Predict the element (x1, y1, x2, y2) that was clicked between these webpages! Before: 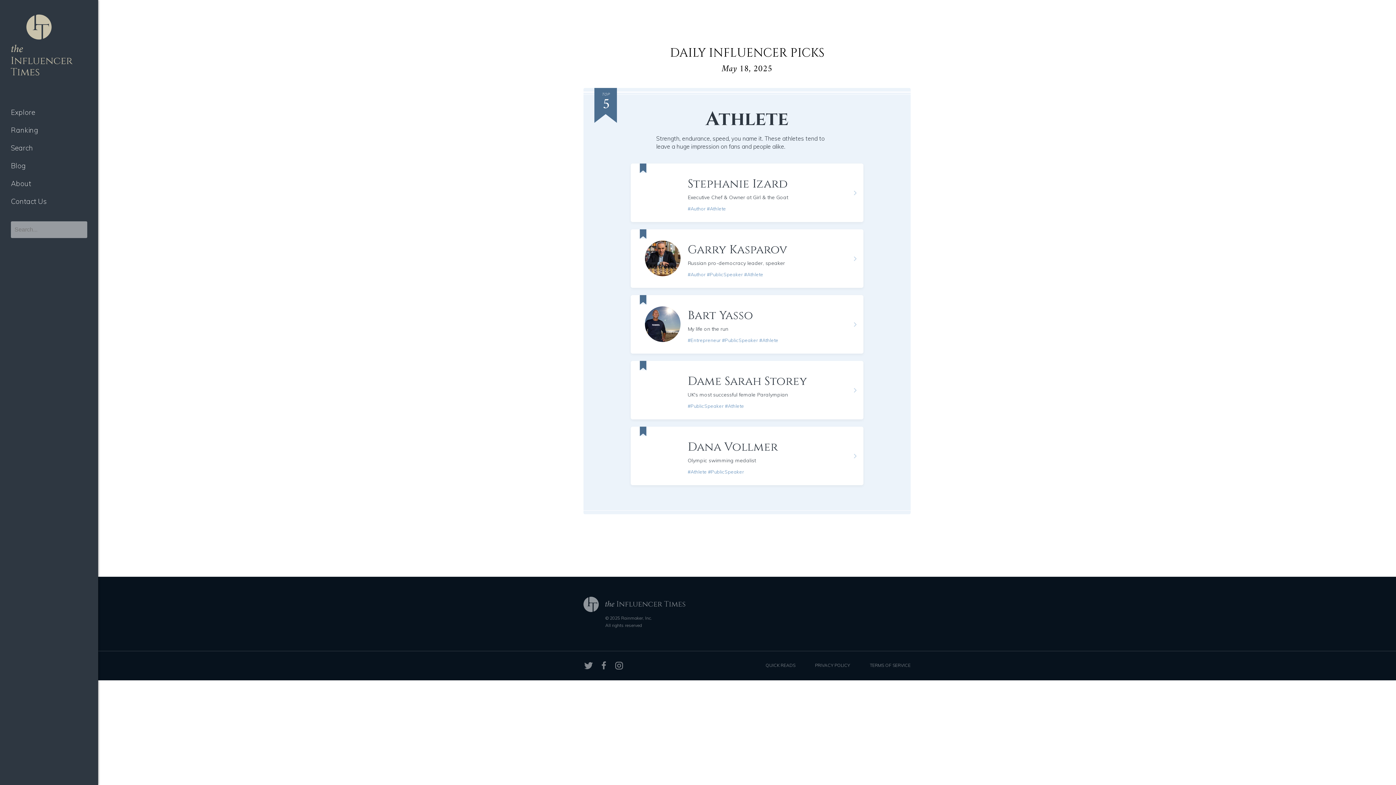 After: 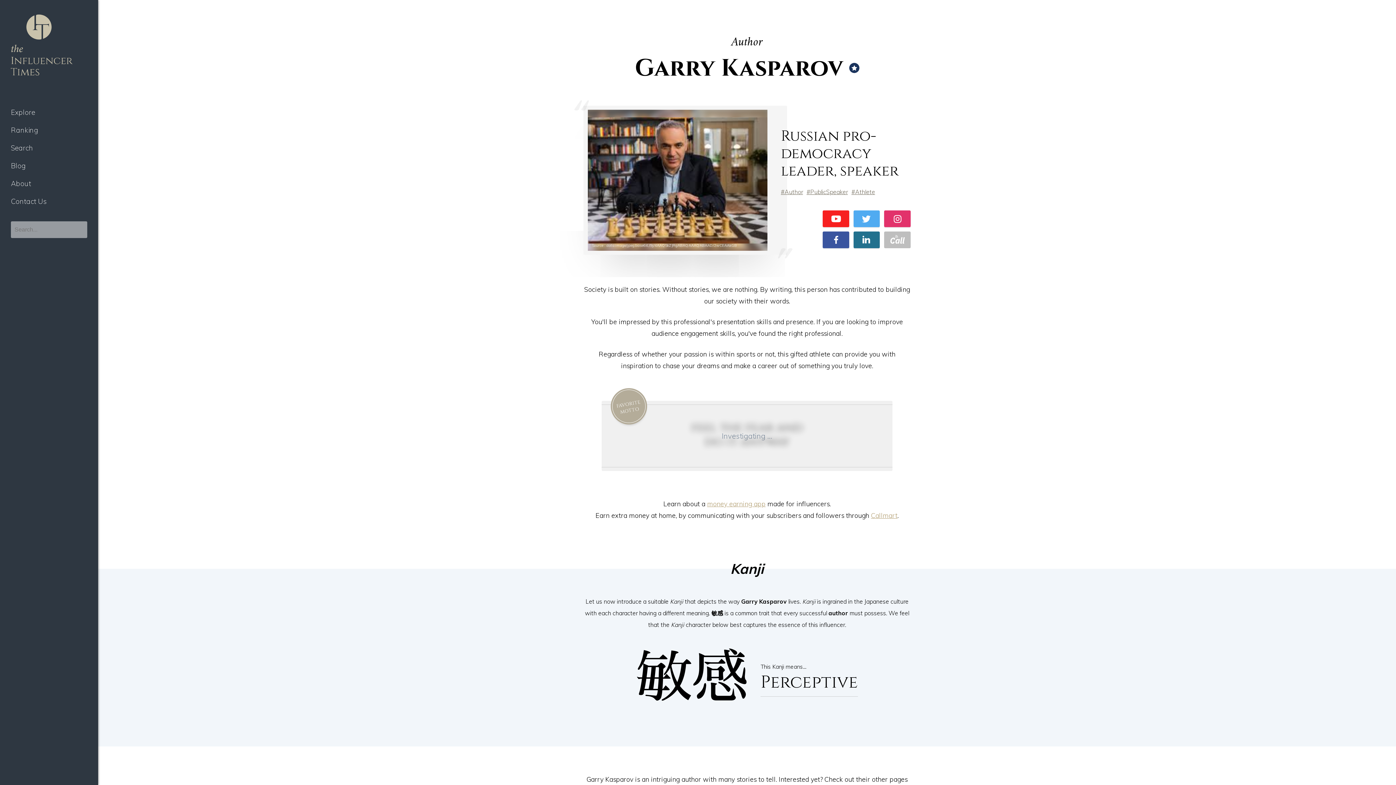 Action: bbox: (630, 229, 863, 287) label: Garry Kasparov

Russian pro-democracy leader, speaker

#Author #PublicSpeaker #Athlete